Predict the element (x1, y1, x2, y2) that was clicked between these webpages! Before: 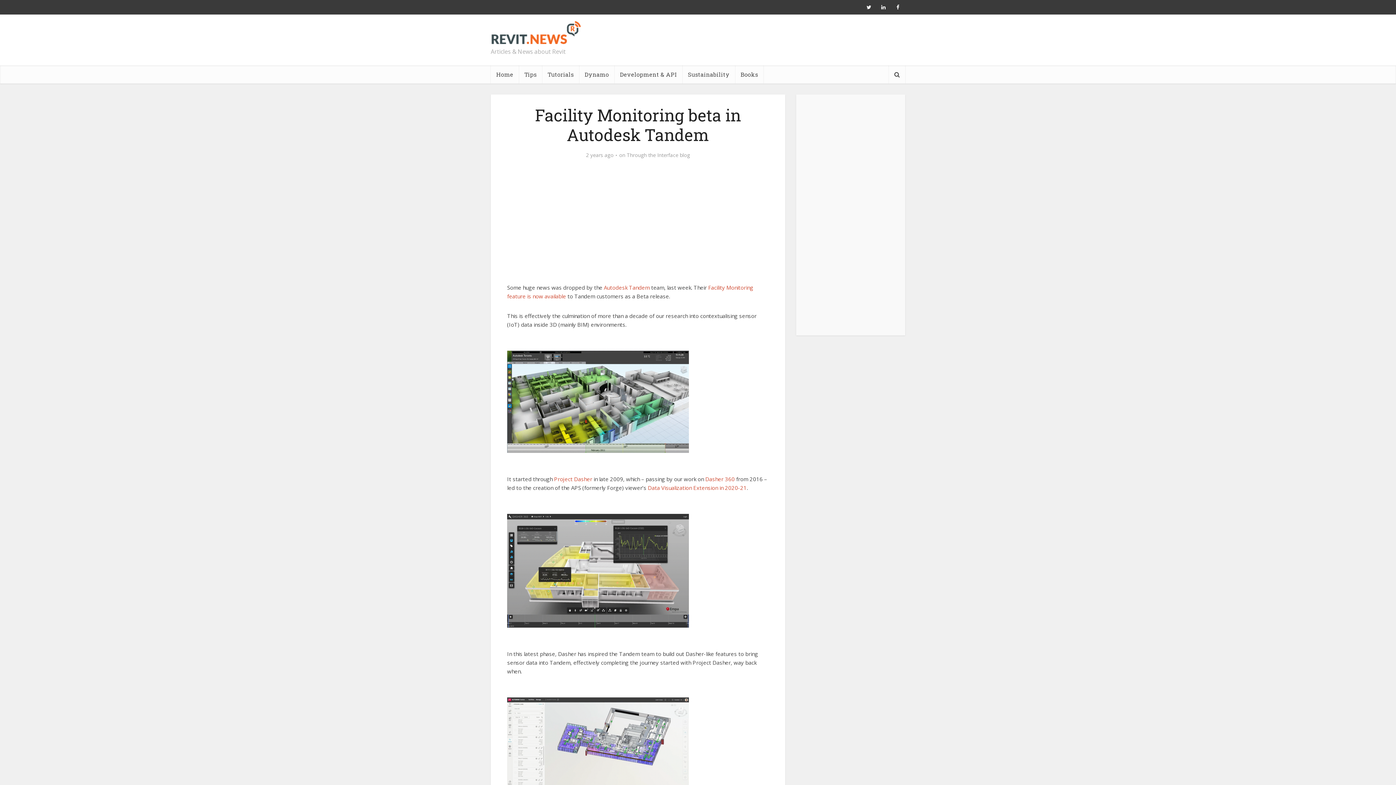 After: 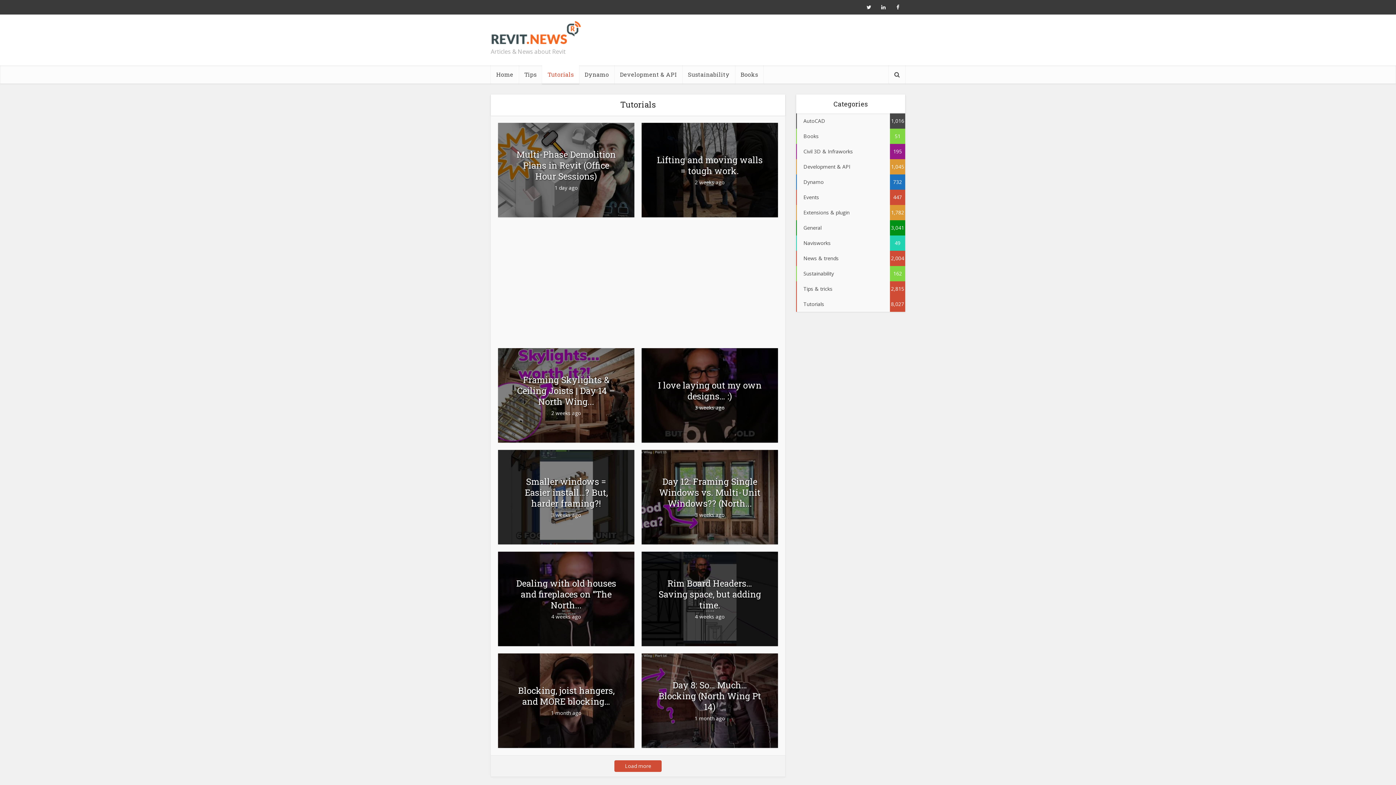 Action: bbox: (542, 65, 579, 83) label: Tutorials